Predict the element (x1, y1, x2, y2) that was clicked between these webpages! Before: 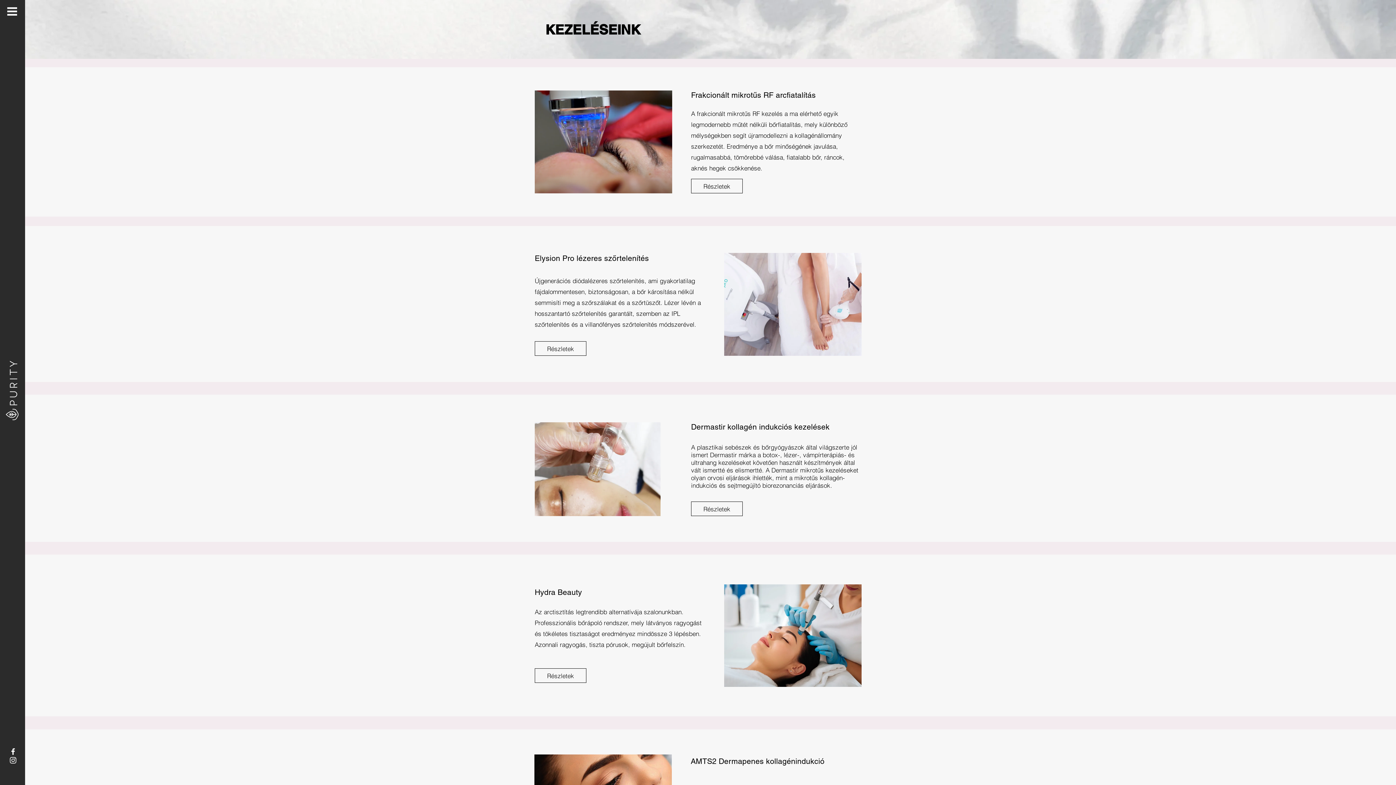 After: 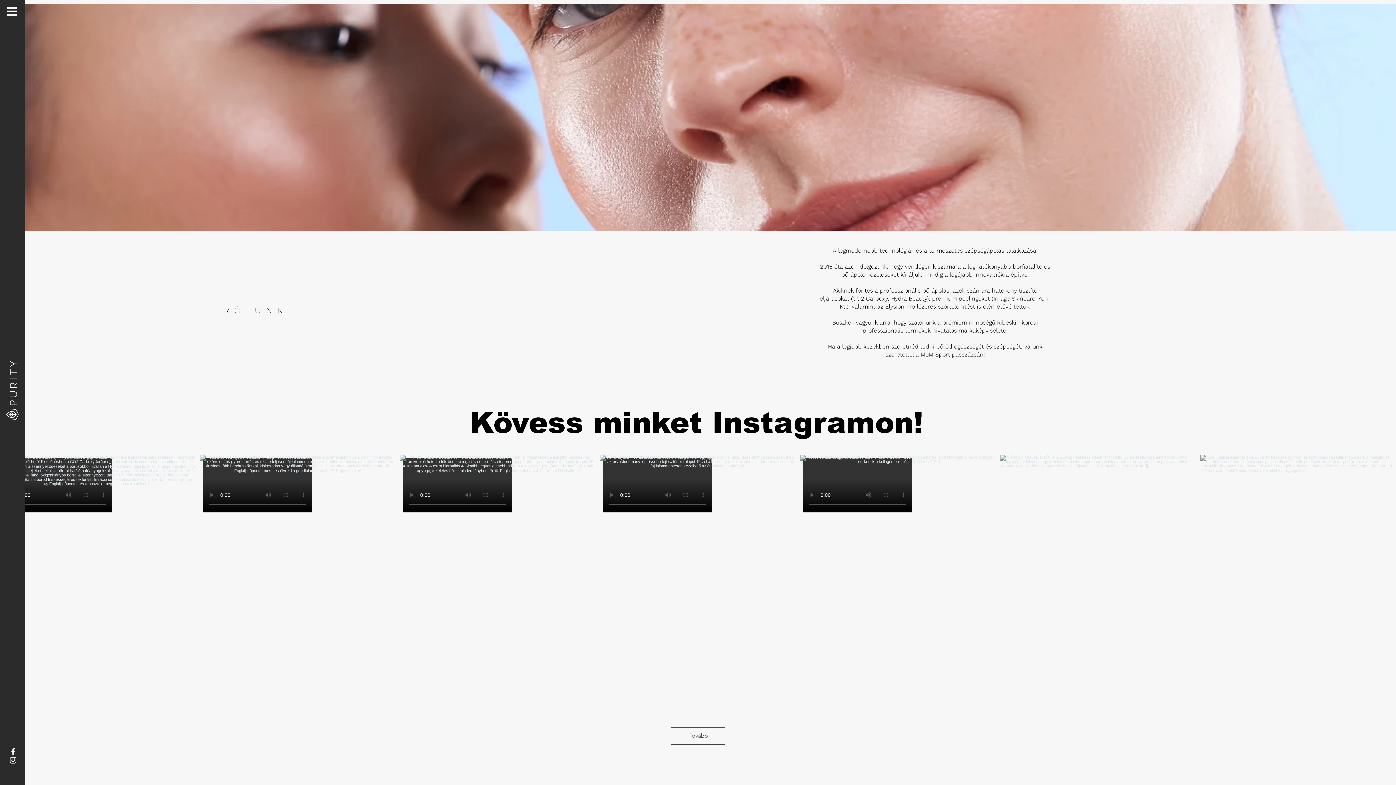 Action: bbox: (691, 178, 742, 193) label: Részletek